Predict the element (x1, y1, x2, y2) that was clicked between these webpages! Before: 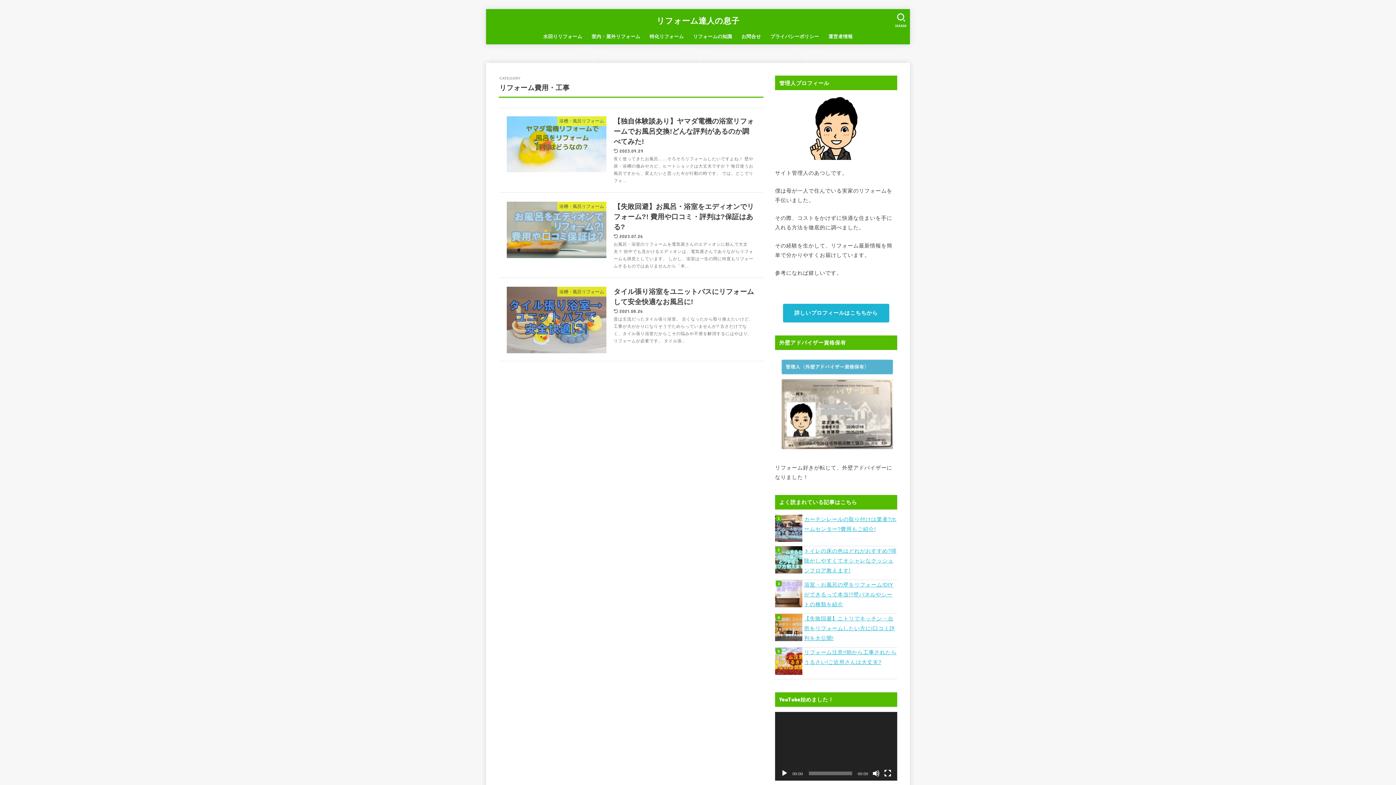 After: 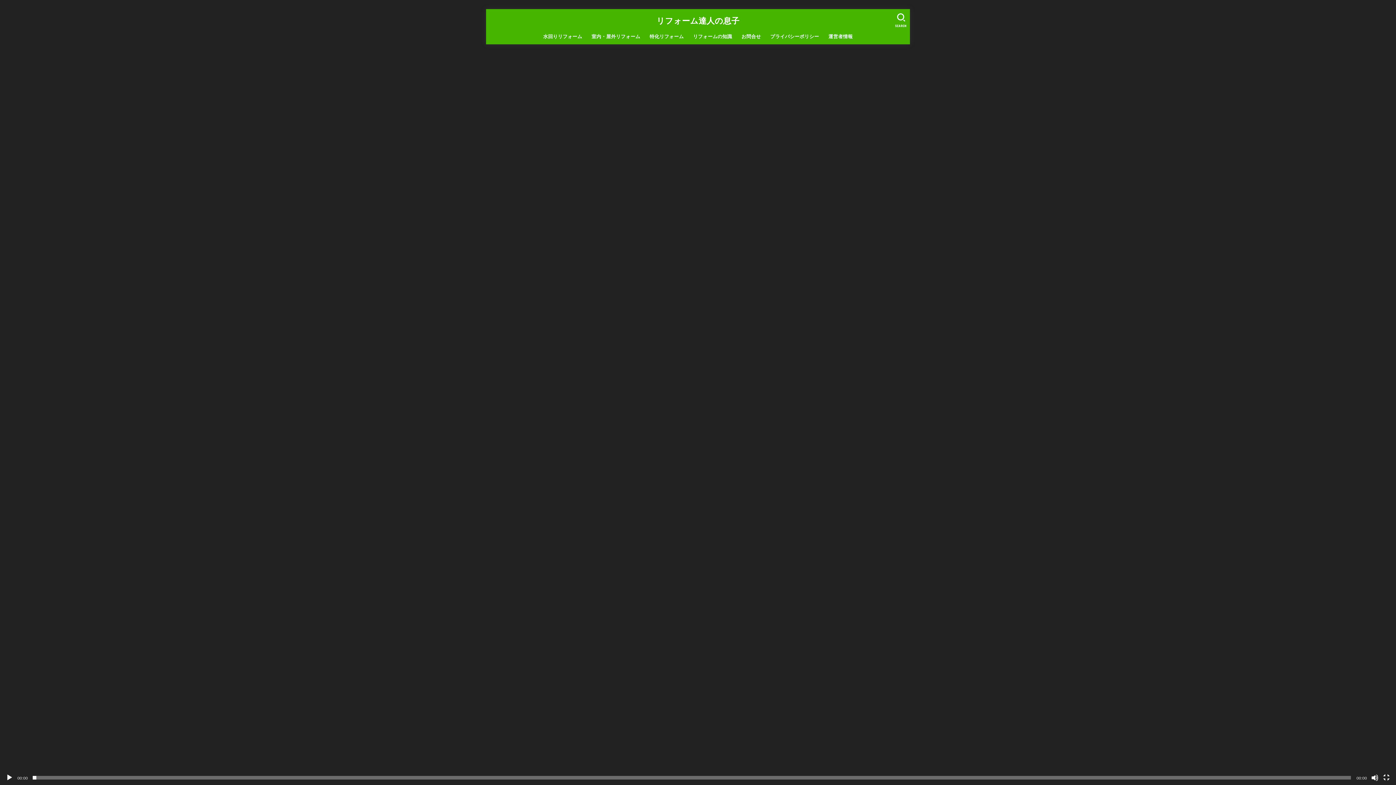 Action: bbox: (884, 770, 891, 777) label: フルスクリーン